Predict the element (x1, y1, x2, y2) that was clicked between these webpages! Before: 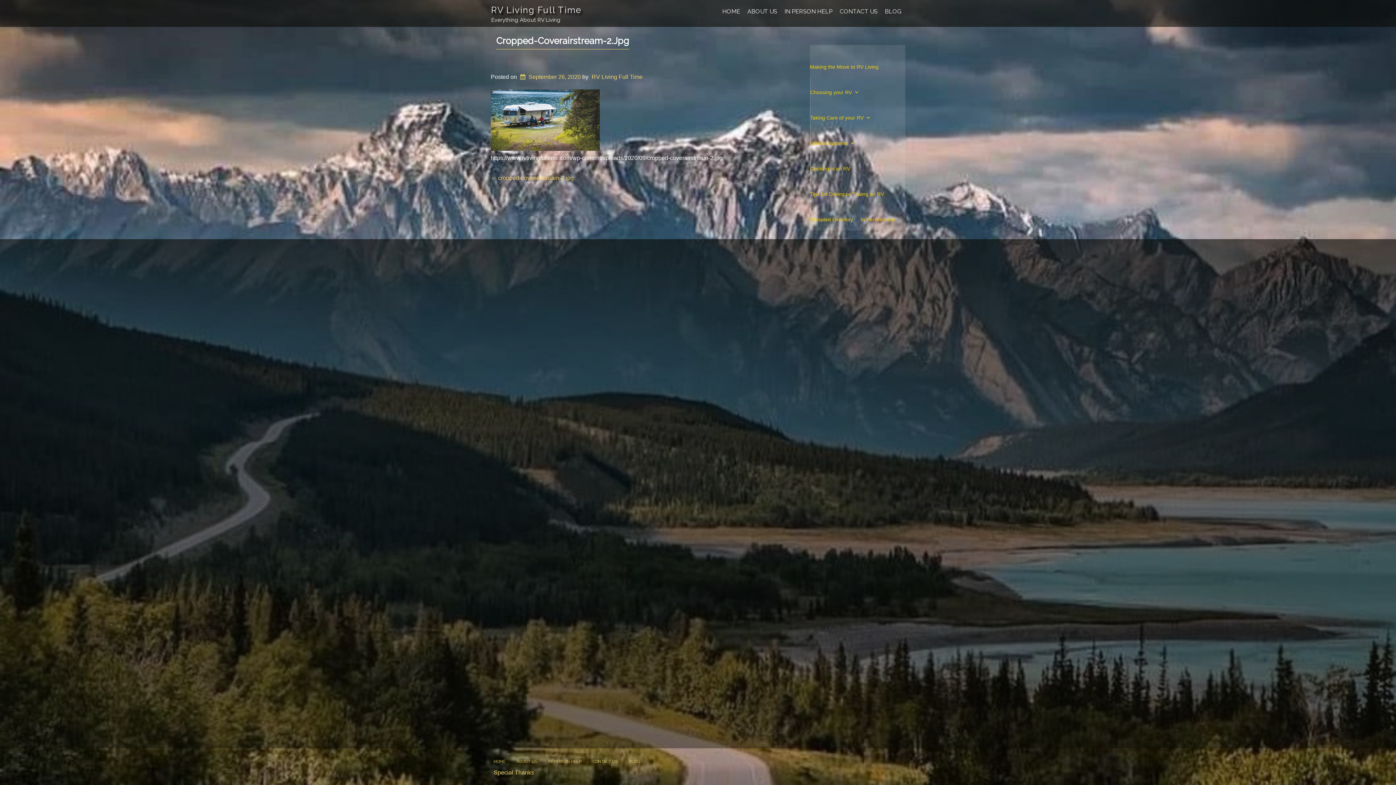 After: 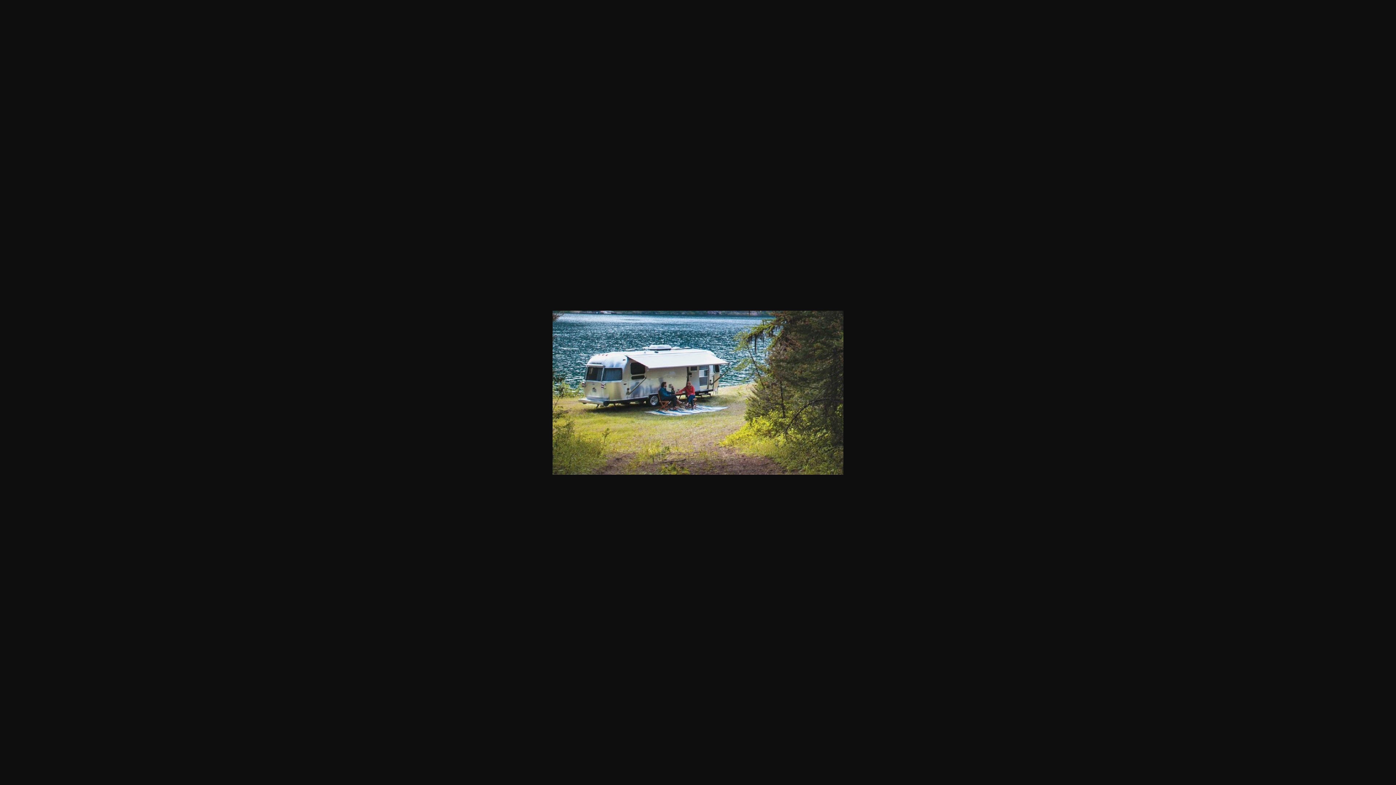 Action: bbox: (490, 116, 600, 122)